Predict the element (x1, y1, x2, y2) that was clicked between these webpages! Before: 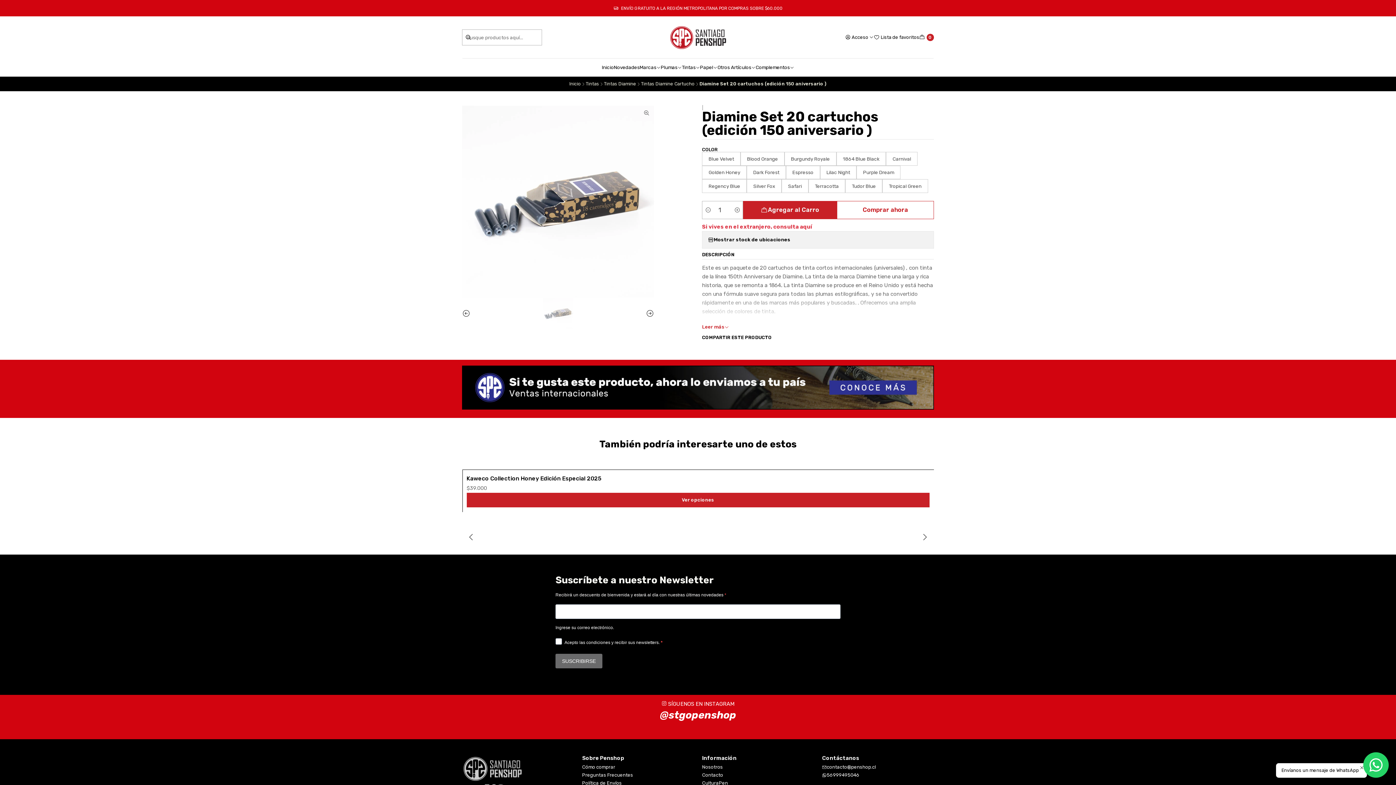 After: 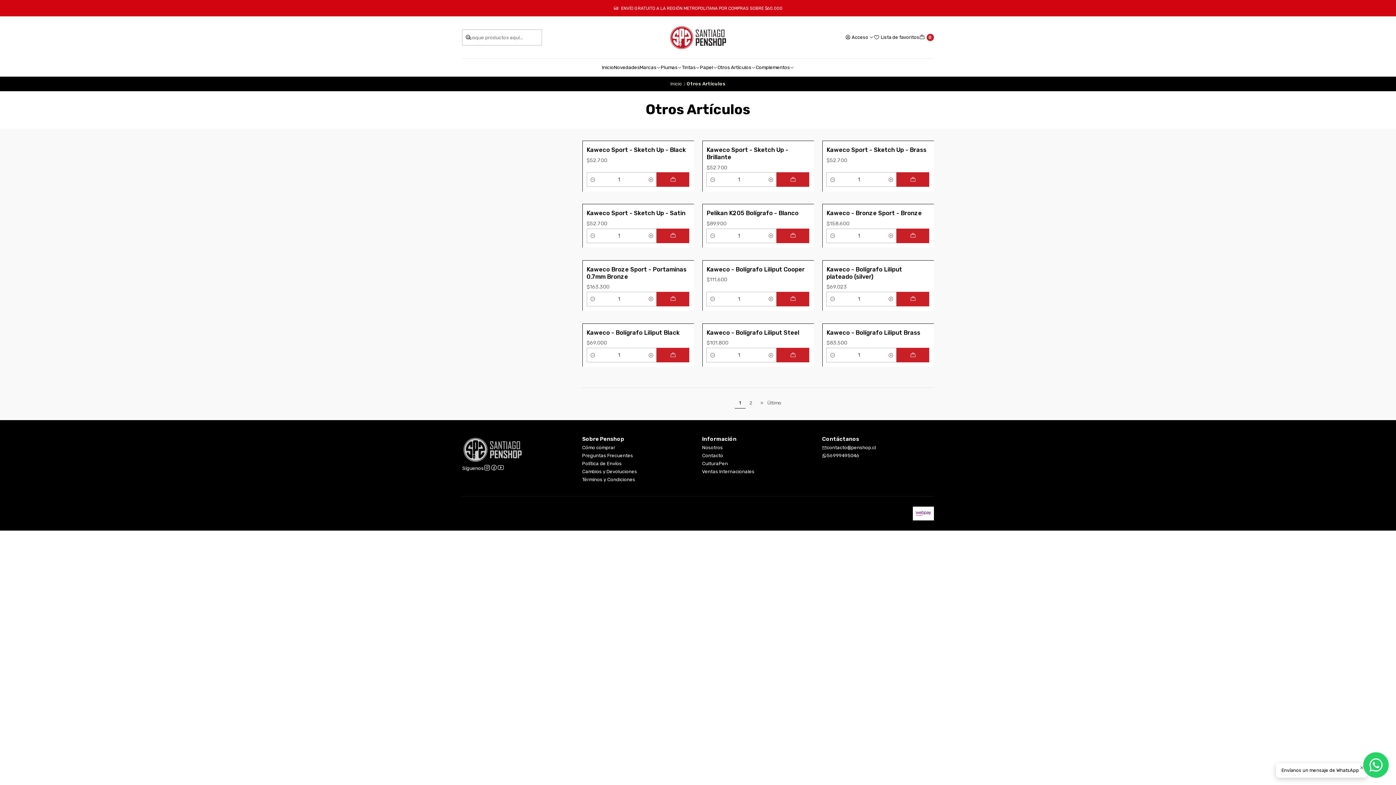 Action: bbox: (717, 58, 755, 76) label: Otros Artículos